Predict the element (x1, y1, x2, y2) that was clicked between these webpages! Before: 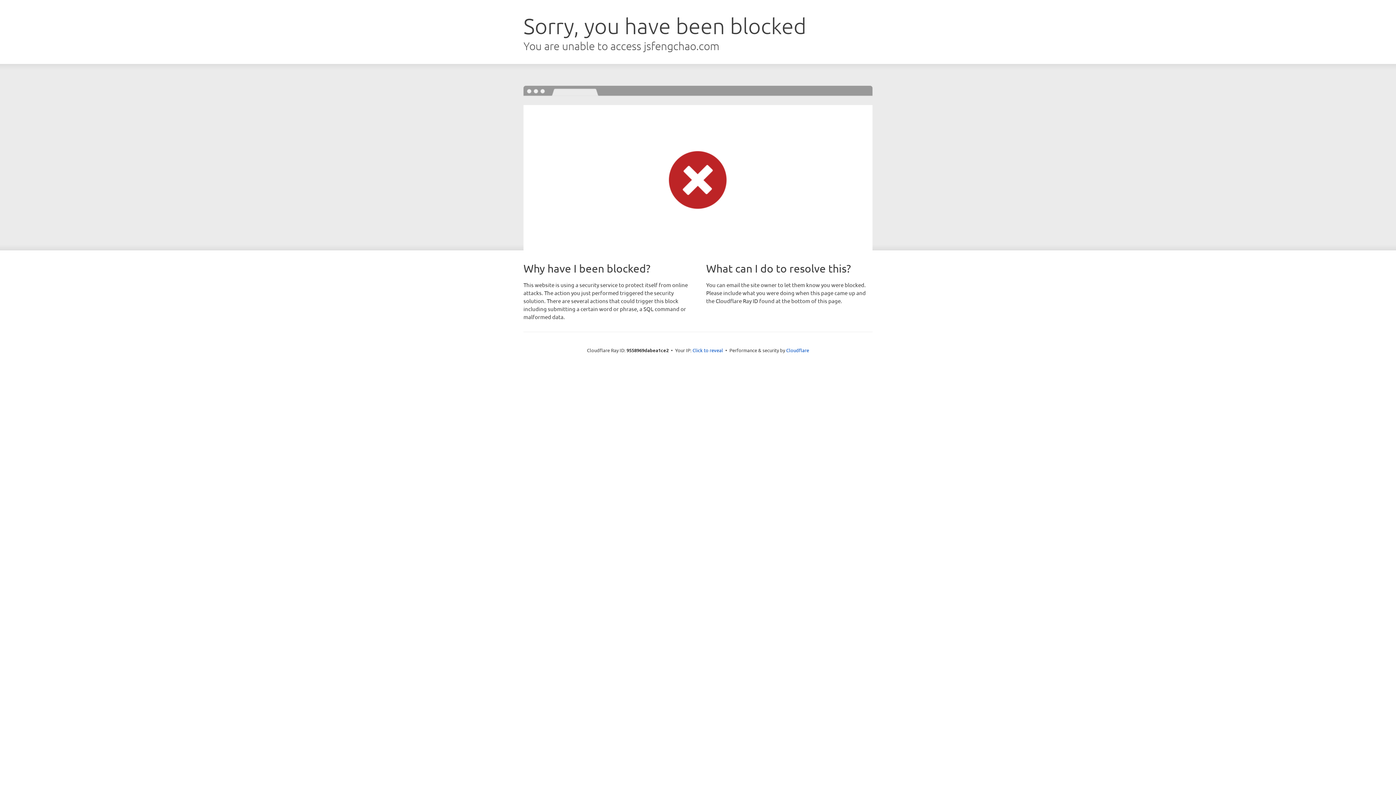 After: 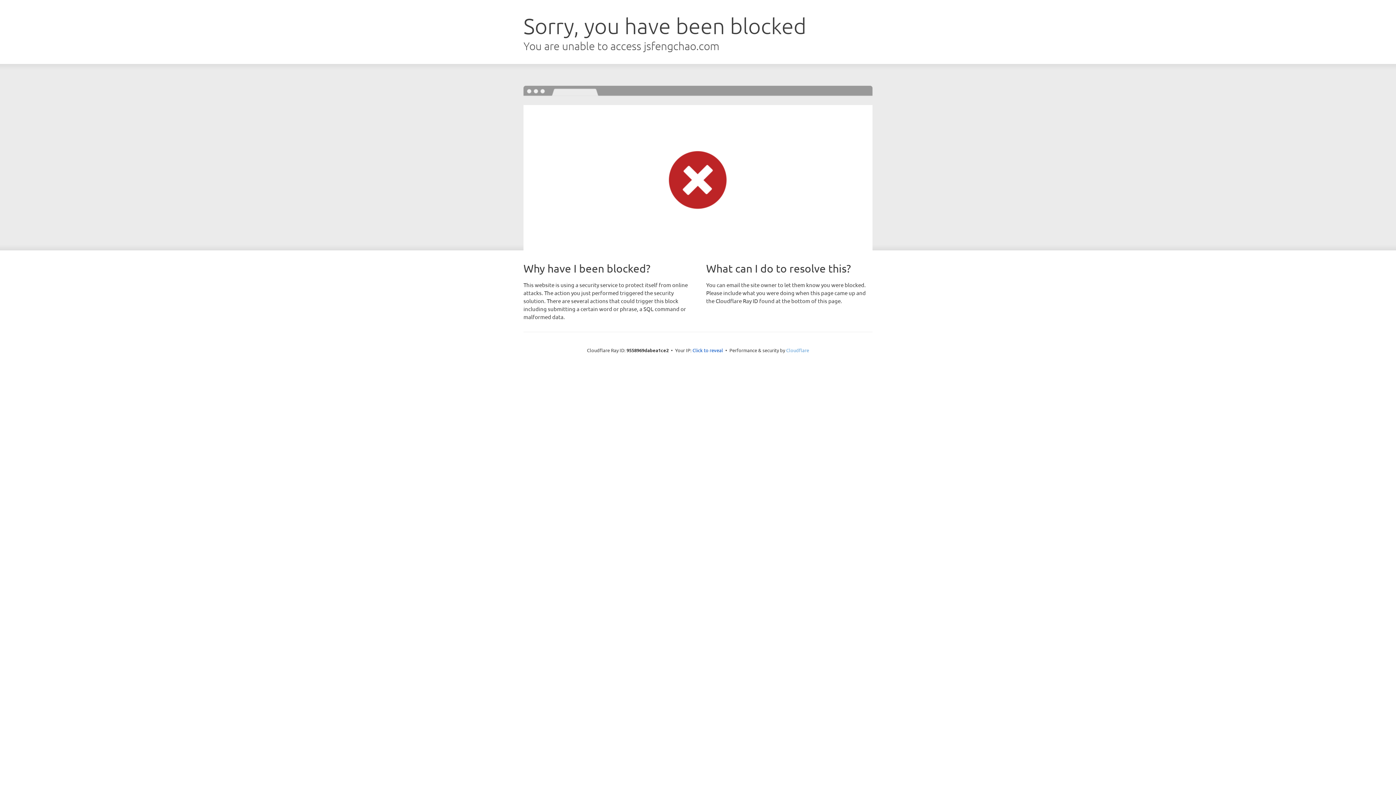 Action: label: Cloudflare bbox: (786, 347, 809, 353)